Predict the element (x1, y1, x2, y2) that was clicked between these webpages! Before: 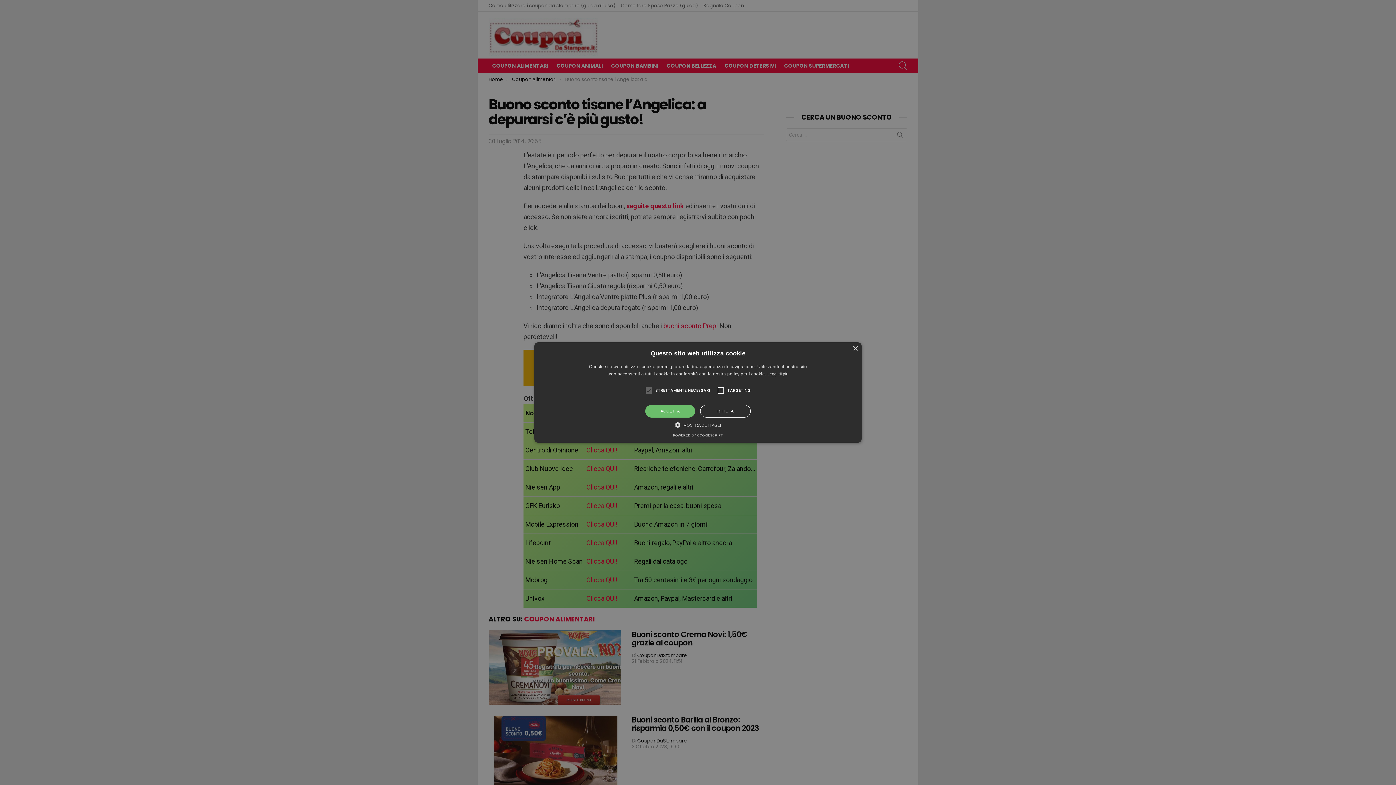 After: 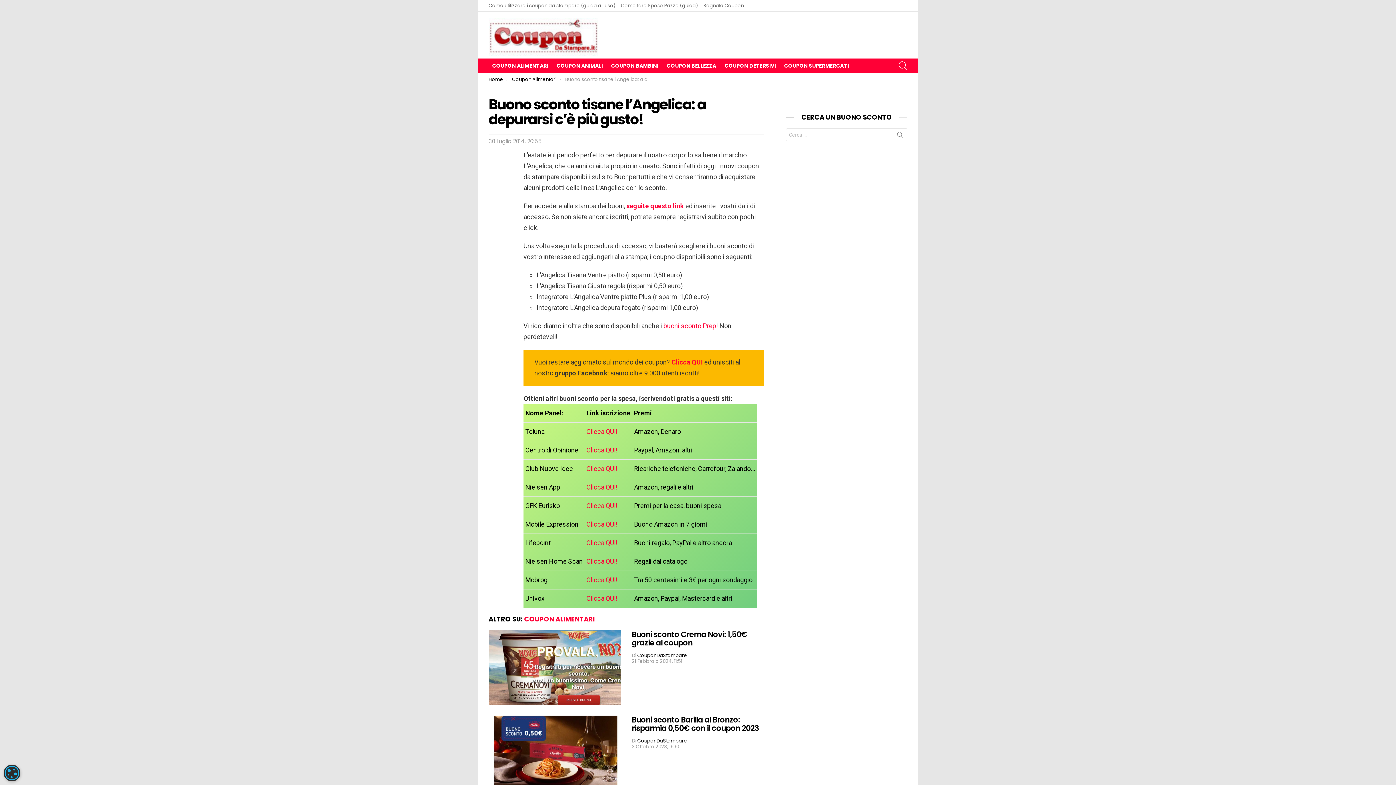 Action: bbox: (852, 346, 858, 351) label: Close